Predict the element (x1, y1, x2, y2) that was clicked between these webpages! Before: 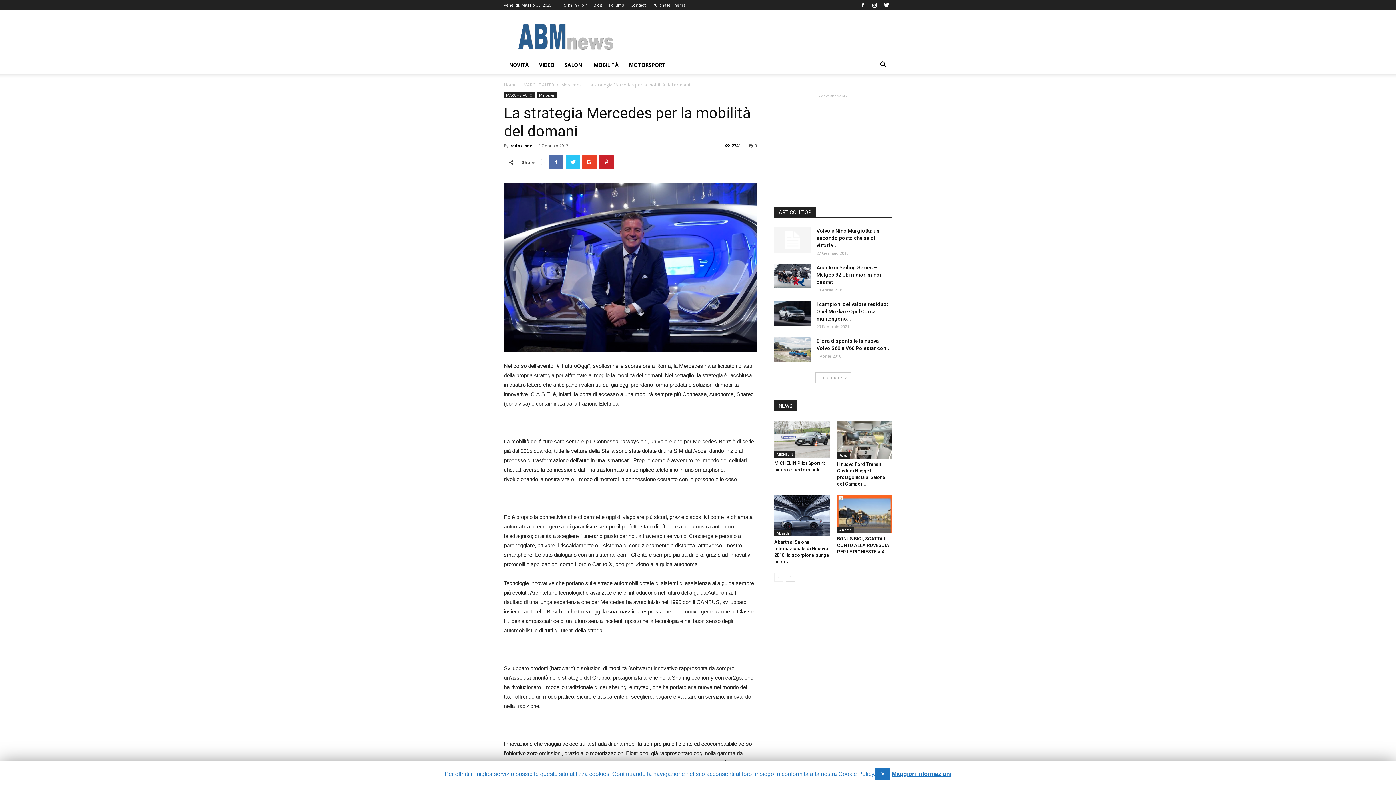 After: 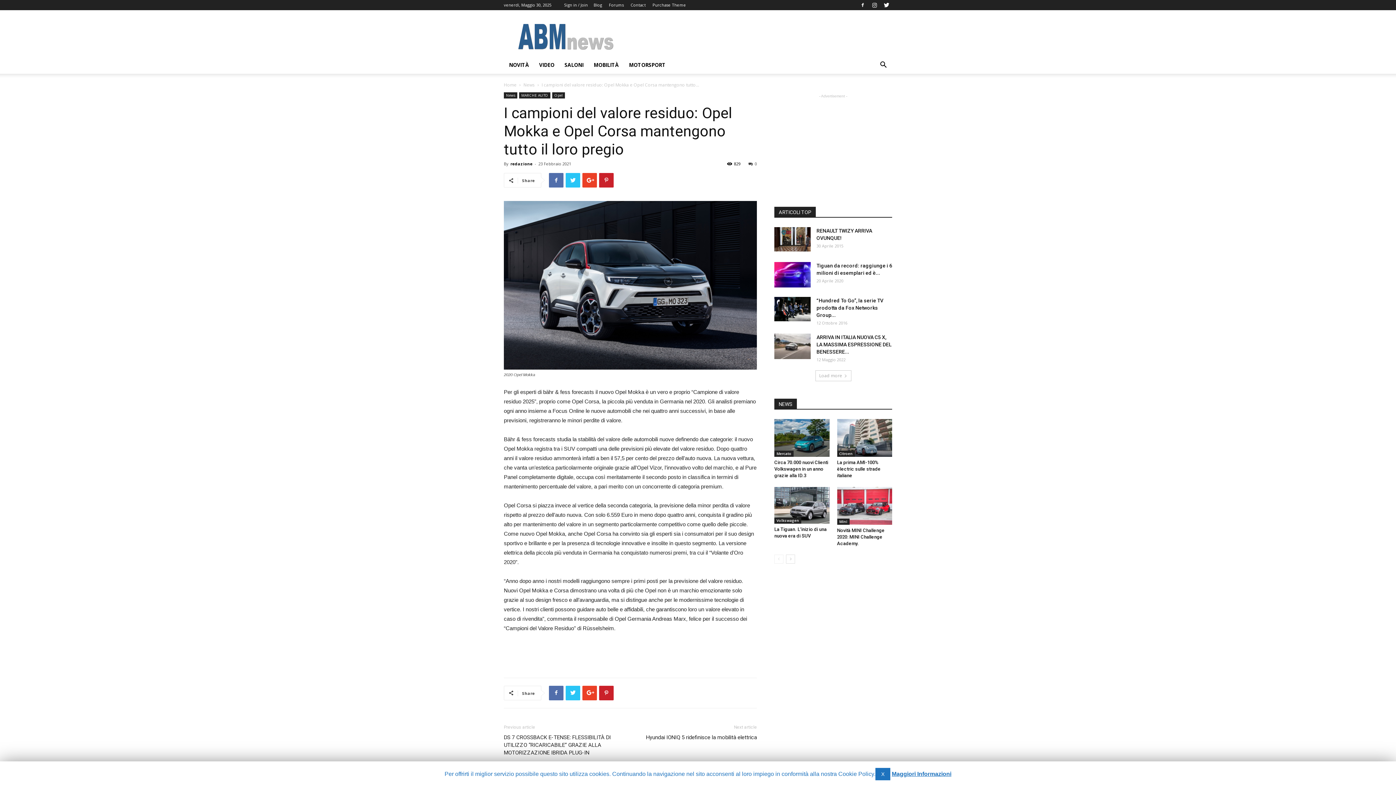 Action: bbox: (774, 300, 810, 326)